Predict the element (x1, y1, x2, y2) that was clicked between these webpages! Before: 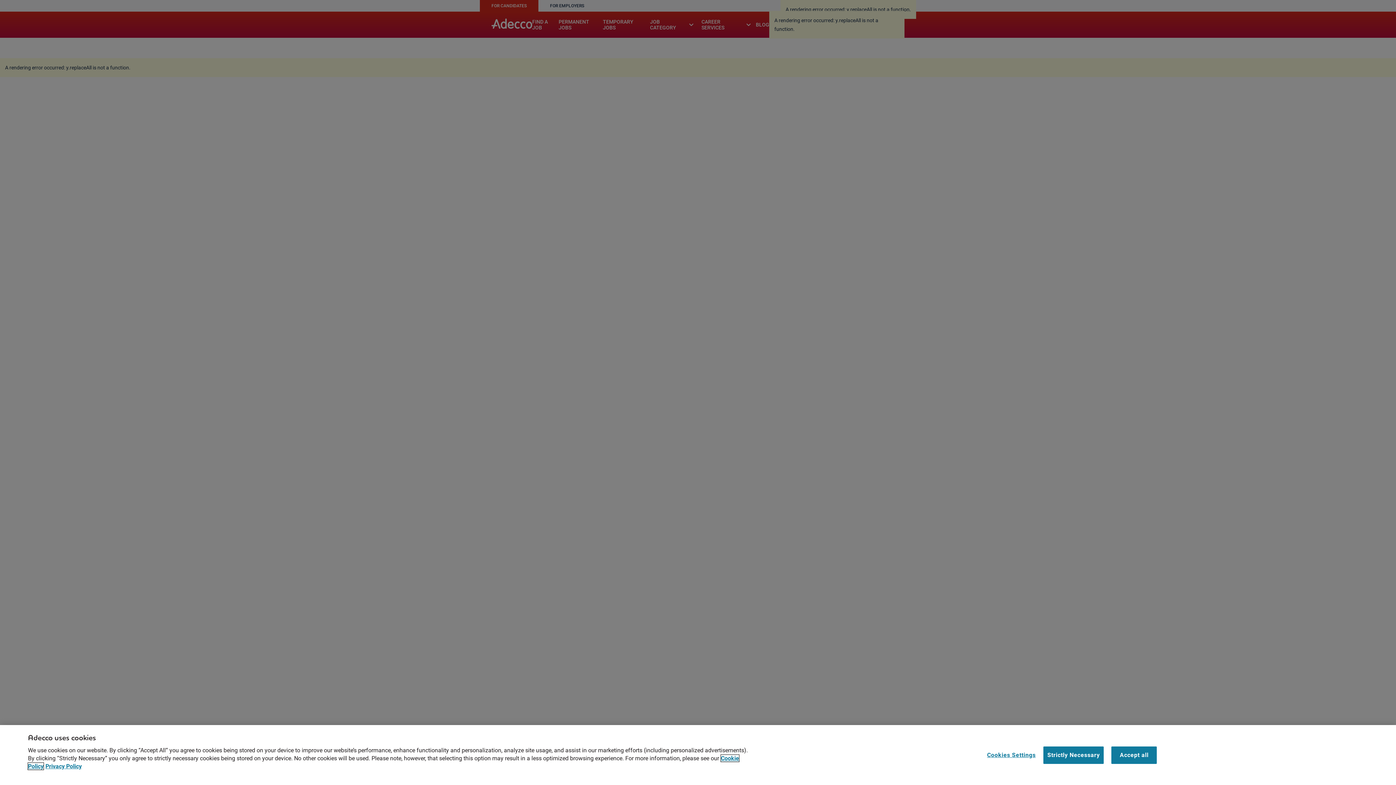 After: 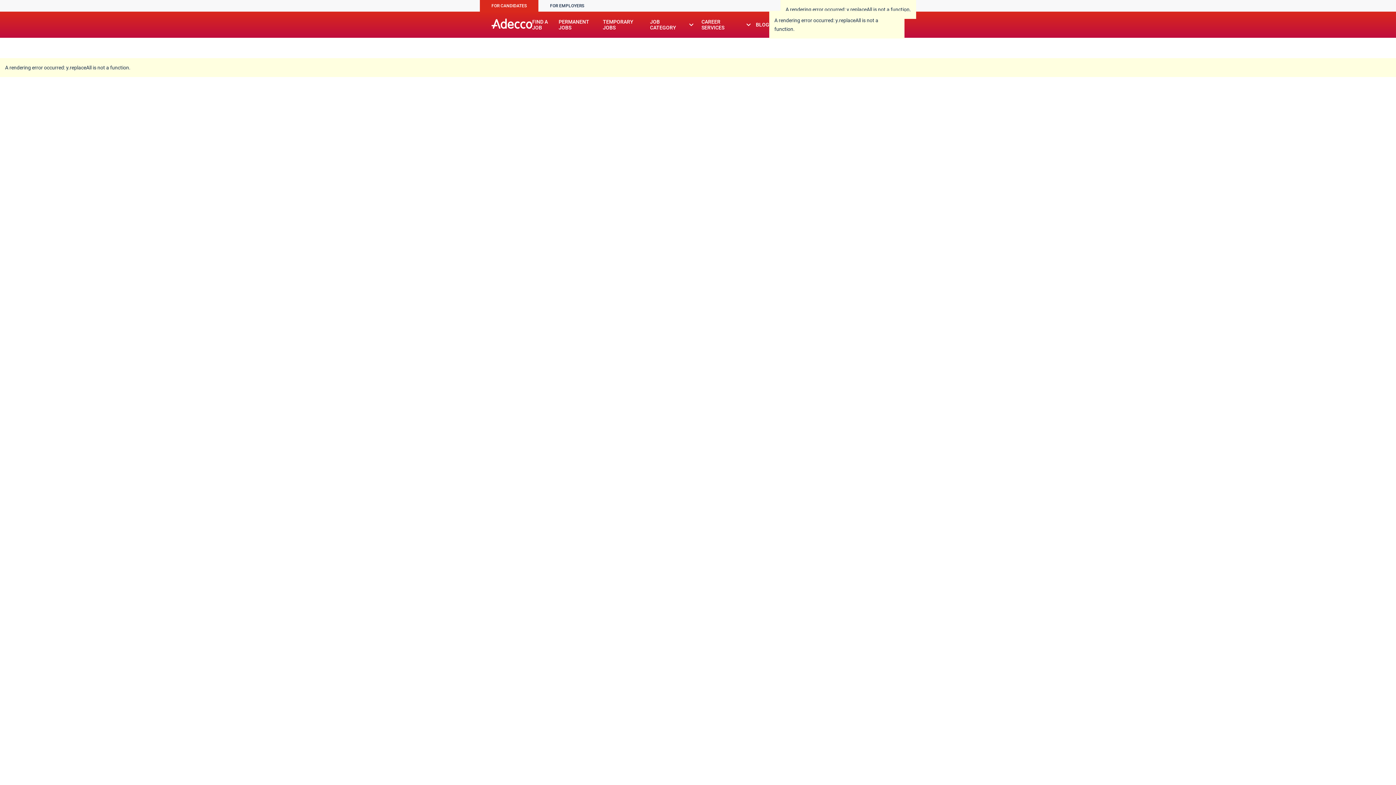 Action: label: Accept all bbox: (1111, 746, 1157, 764)